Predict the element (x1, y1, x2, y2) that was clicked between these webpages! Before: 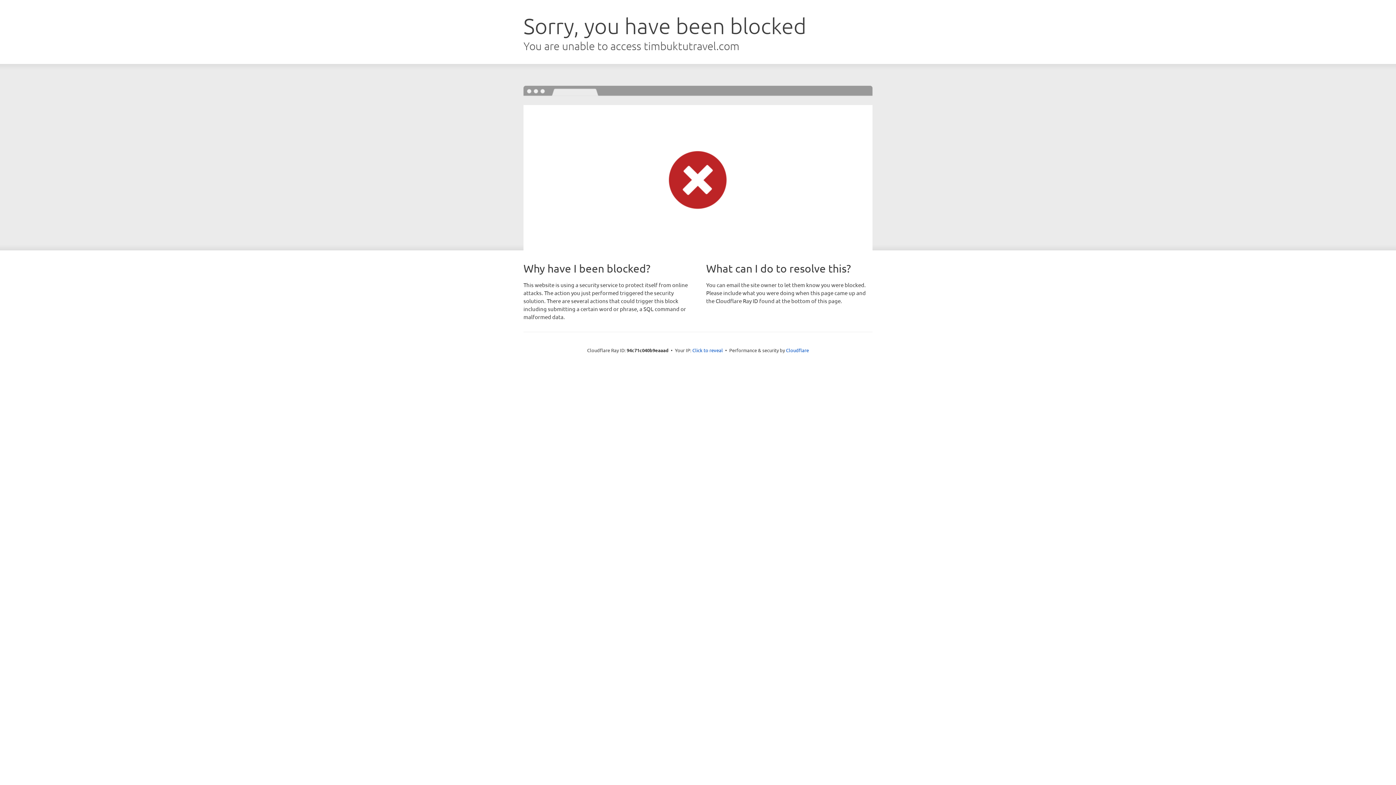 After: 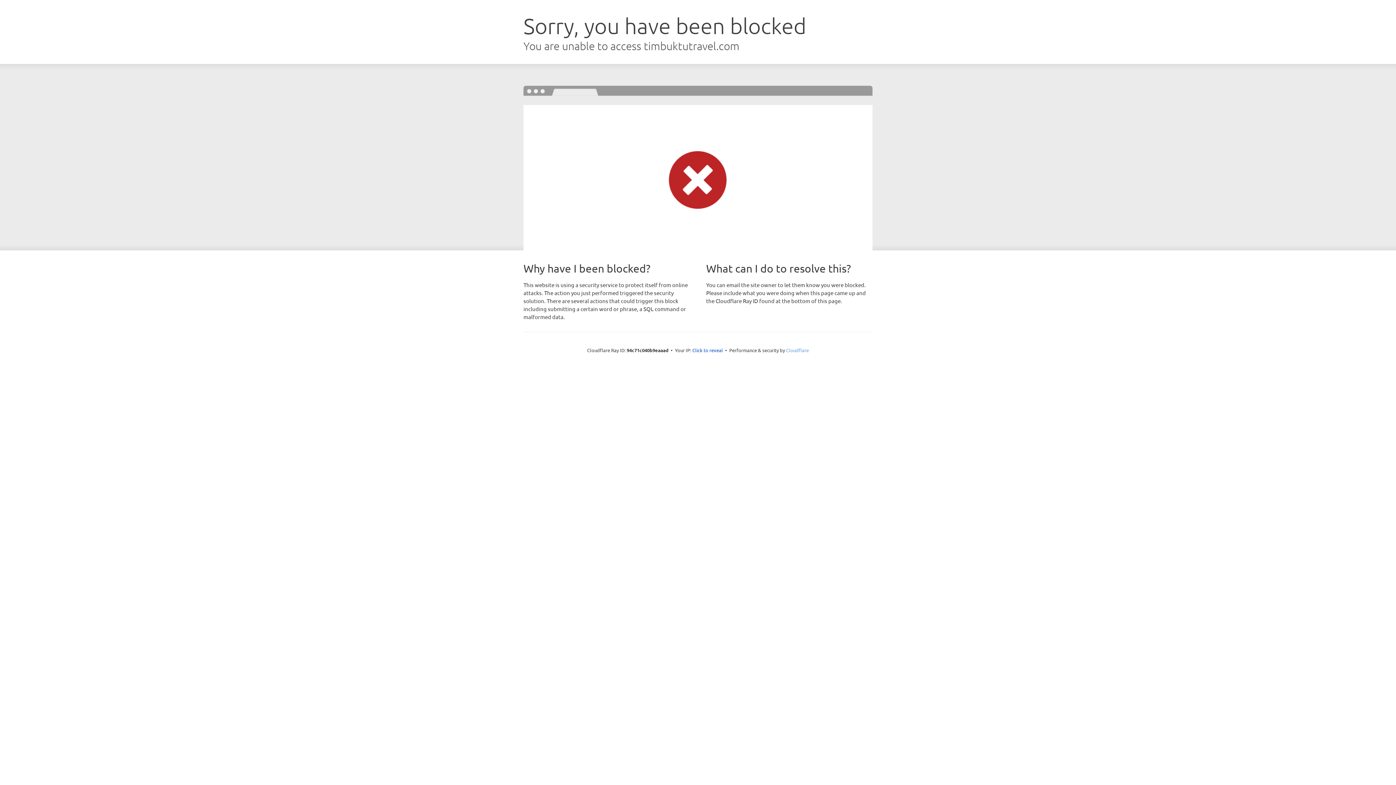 Action: label: Cloudflare bbox: (786, 347, 809, 353)